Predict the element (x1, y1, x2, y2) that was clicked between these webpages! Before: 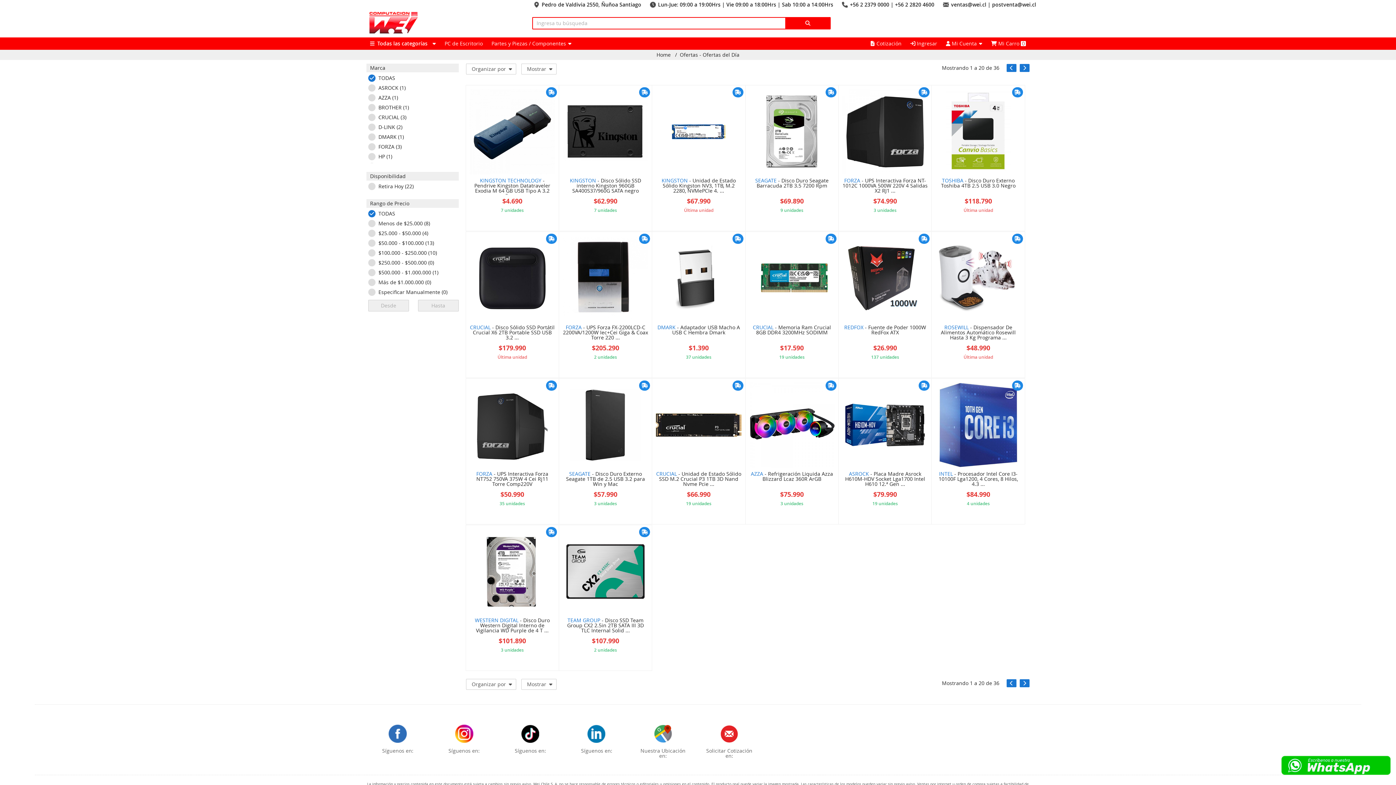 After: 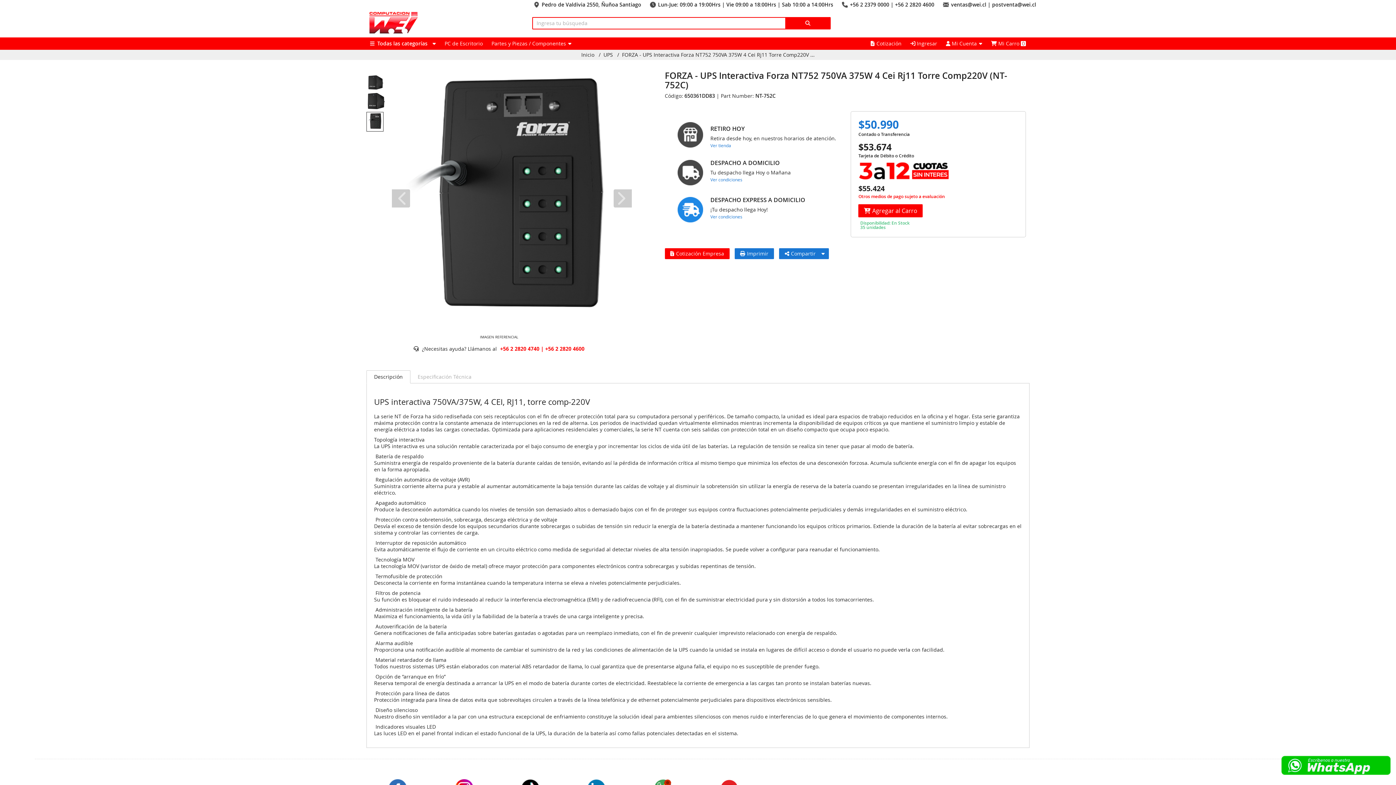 Action: bbox: (469, 382, 555, 468)